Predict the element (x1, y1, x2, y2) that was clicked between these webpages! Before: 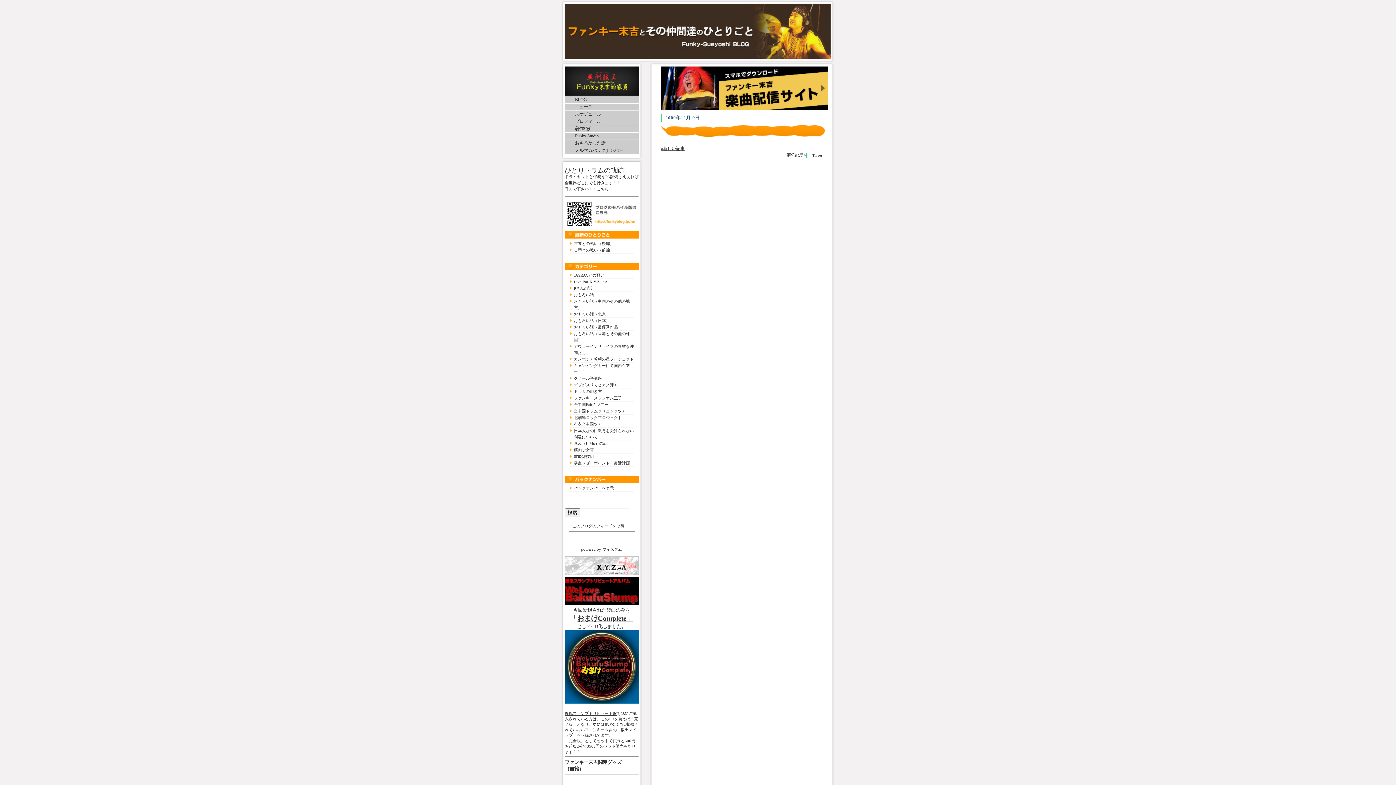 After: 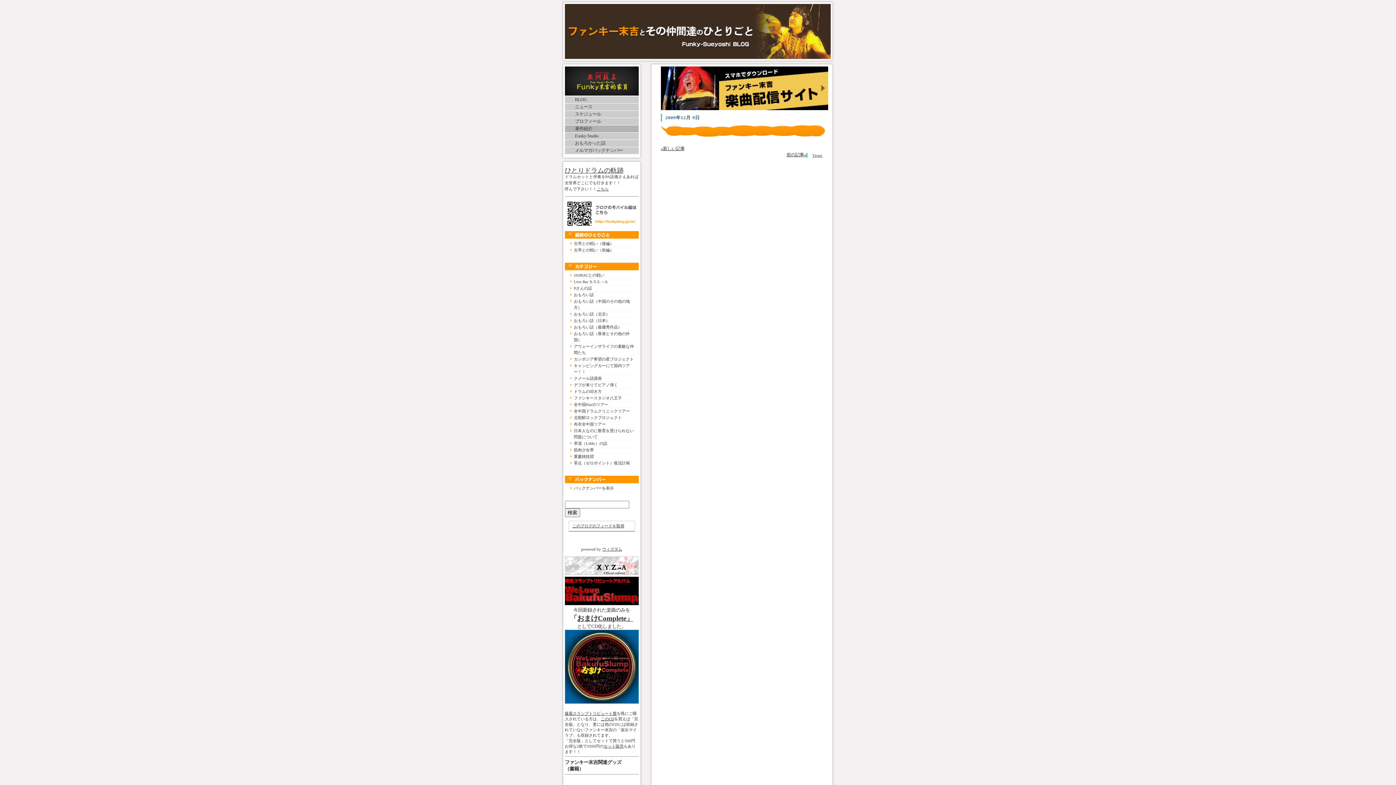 Action: label: 著作紹介 bbox: (564, 125, 638, 132)